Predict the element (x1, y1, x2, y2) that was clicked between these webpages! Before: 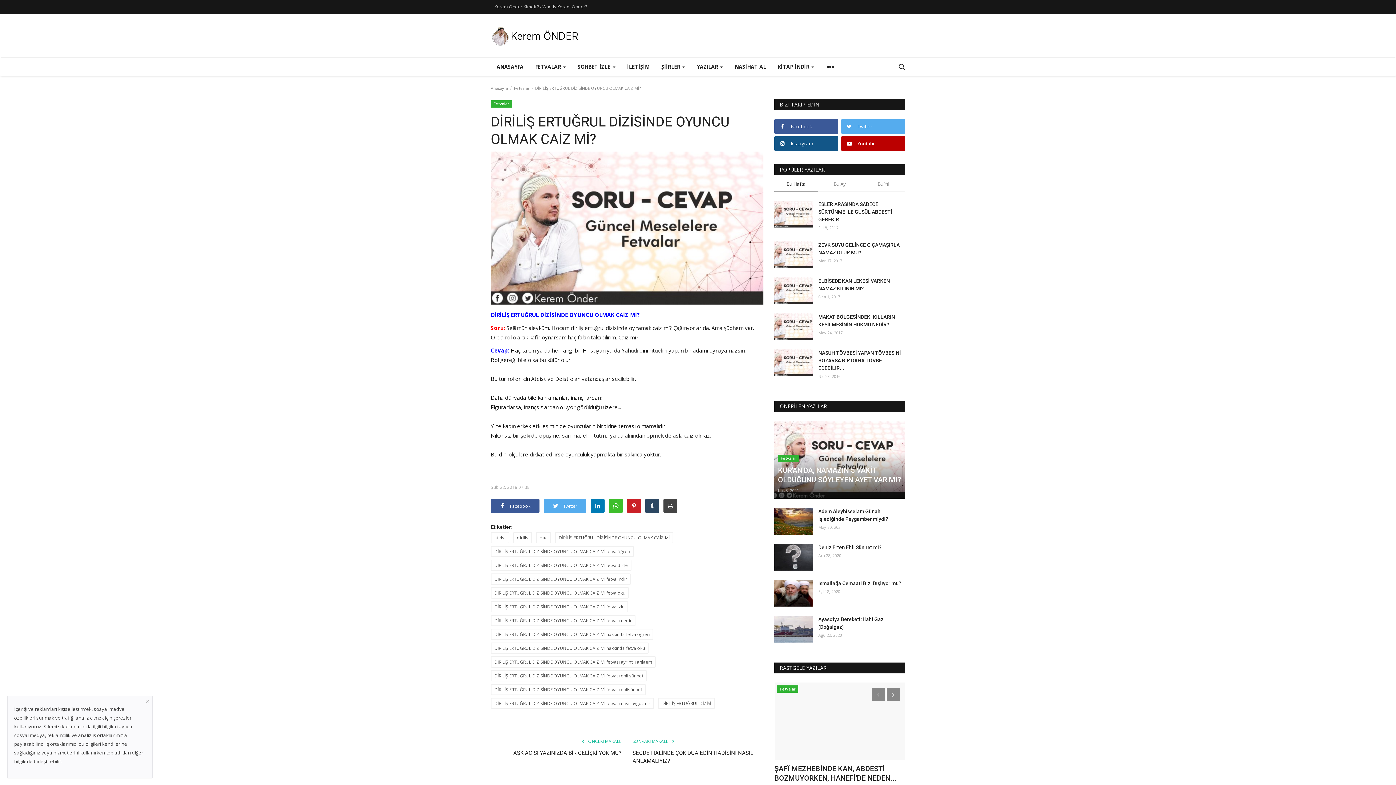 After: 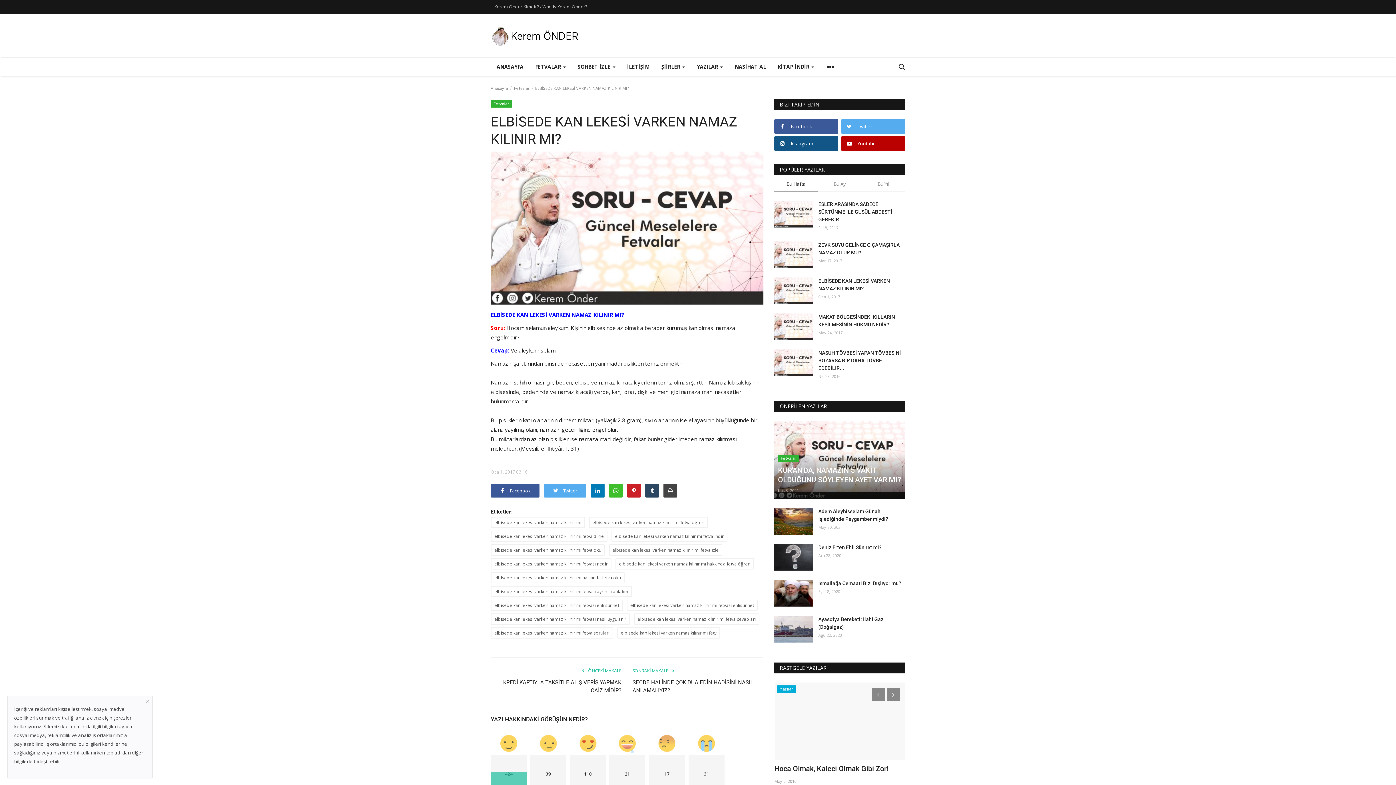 Action: label: ELBİSEDE KAN LEKESİ VARKEN NAMAZ KILINIR MI? bbox: (818, 277, 905, 292)